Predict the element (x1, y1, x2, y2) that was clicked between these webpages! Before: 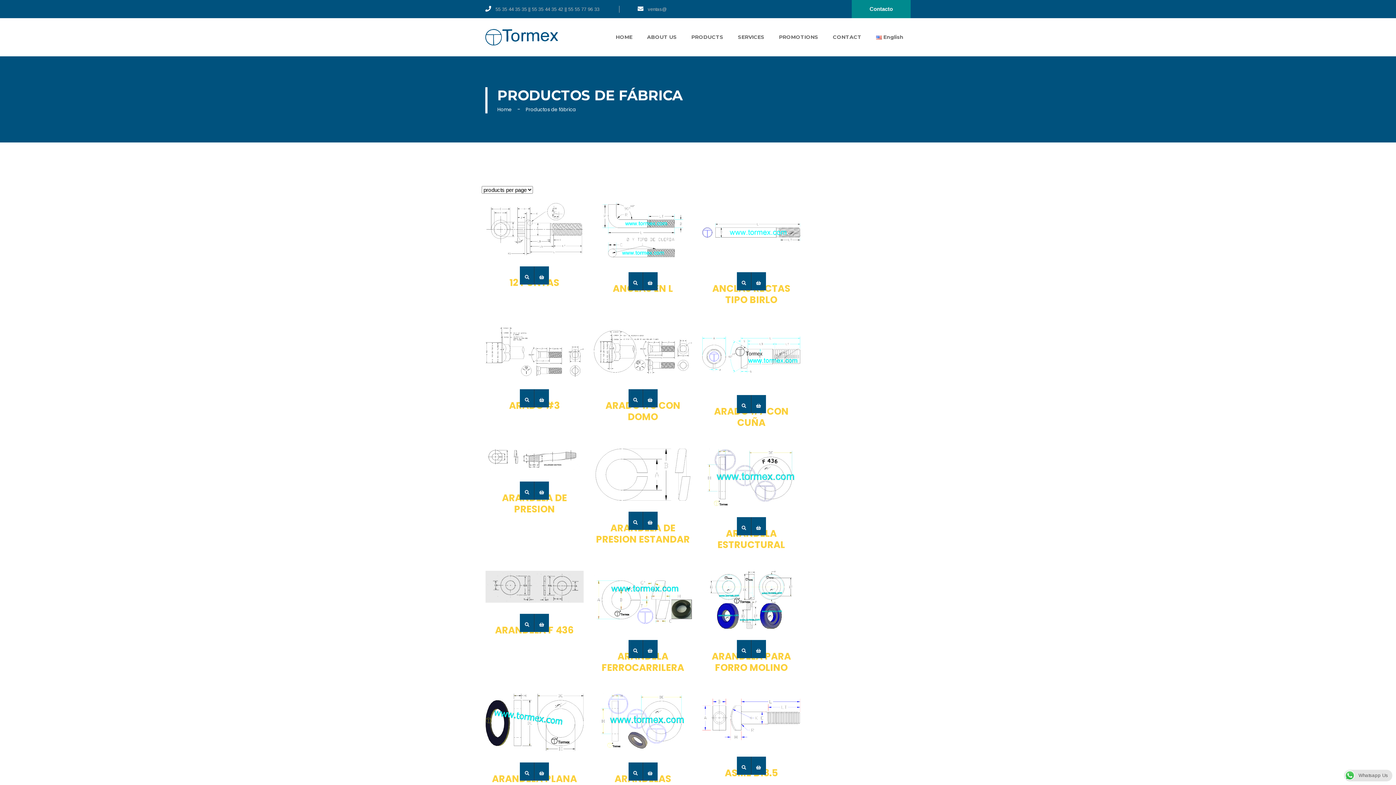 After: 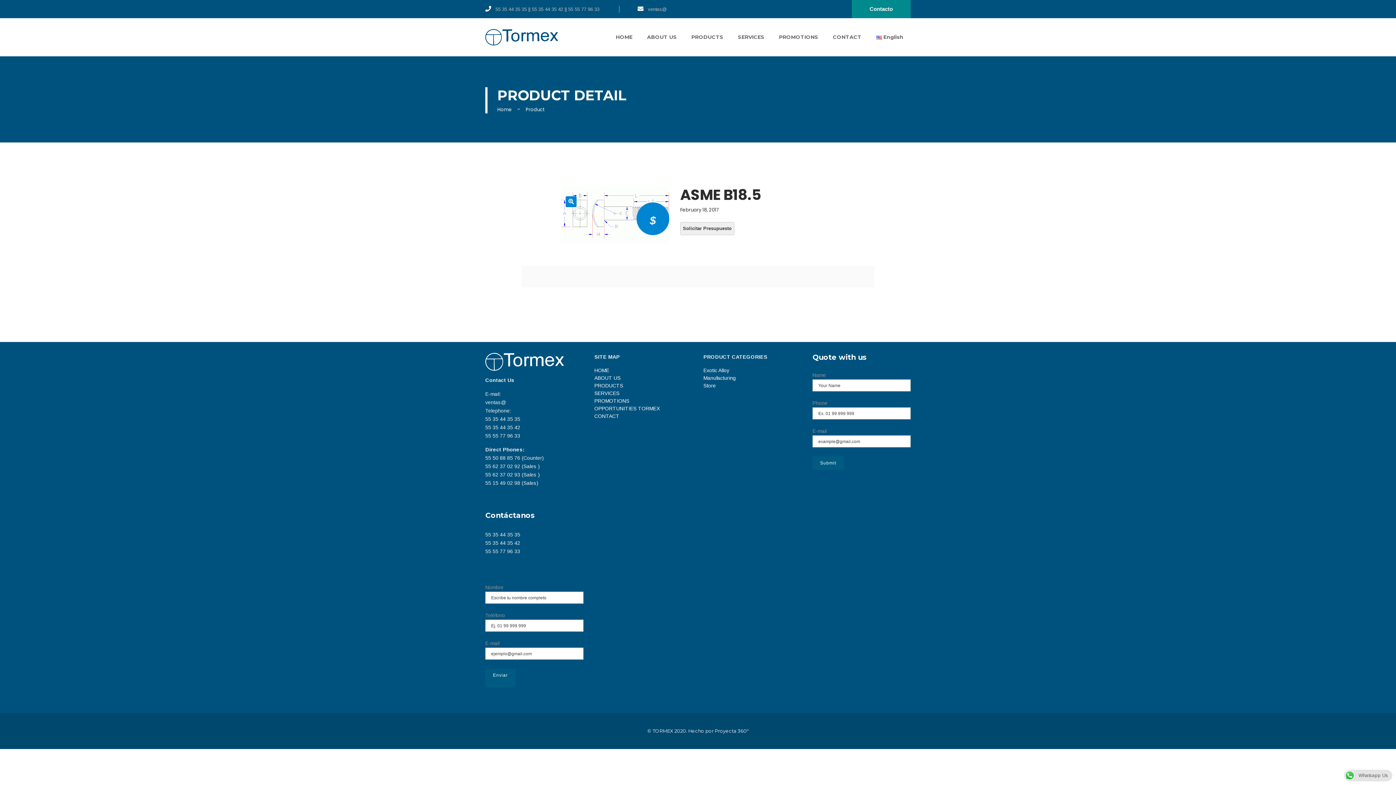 Action: bbox: (751, 757, 766, 775)